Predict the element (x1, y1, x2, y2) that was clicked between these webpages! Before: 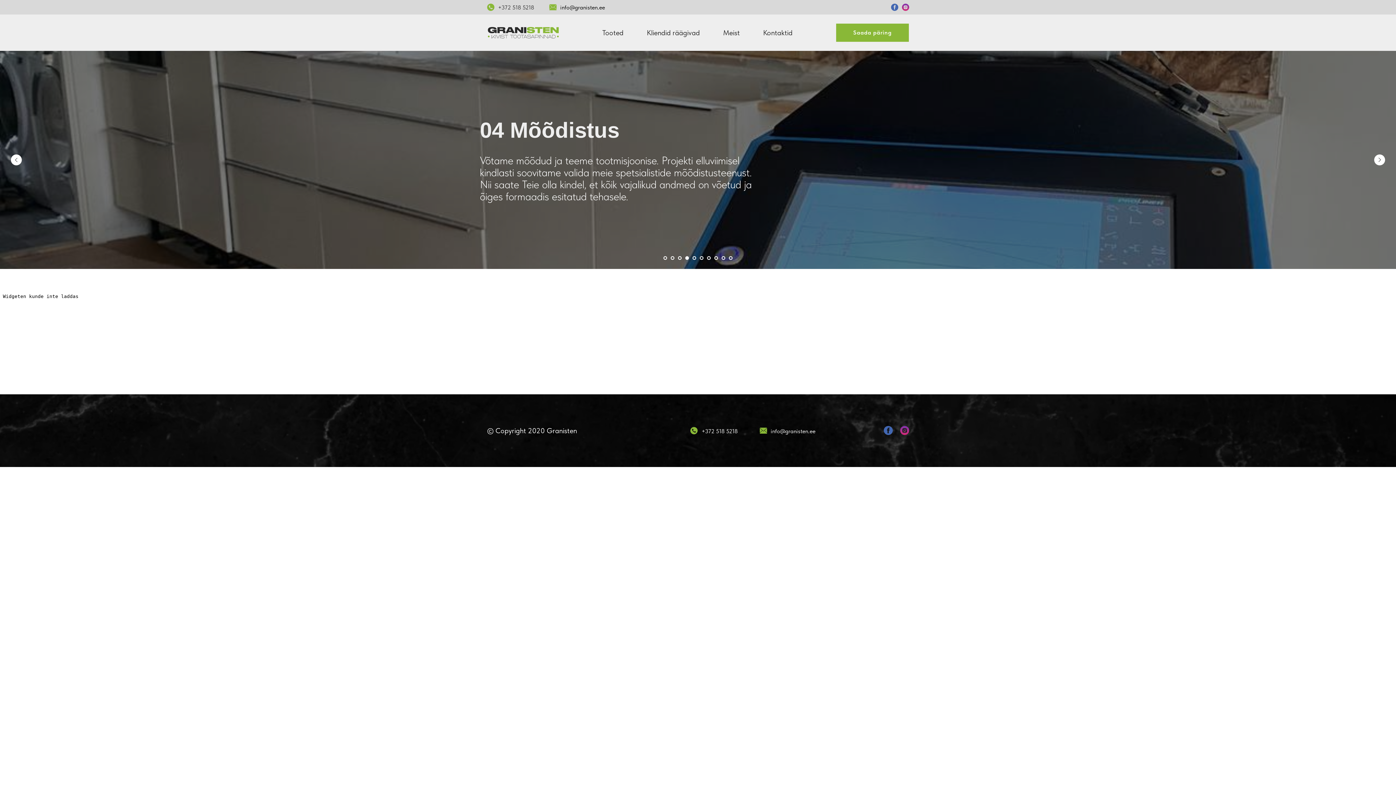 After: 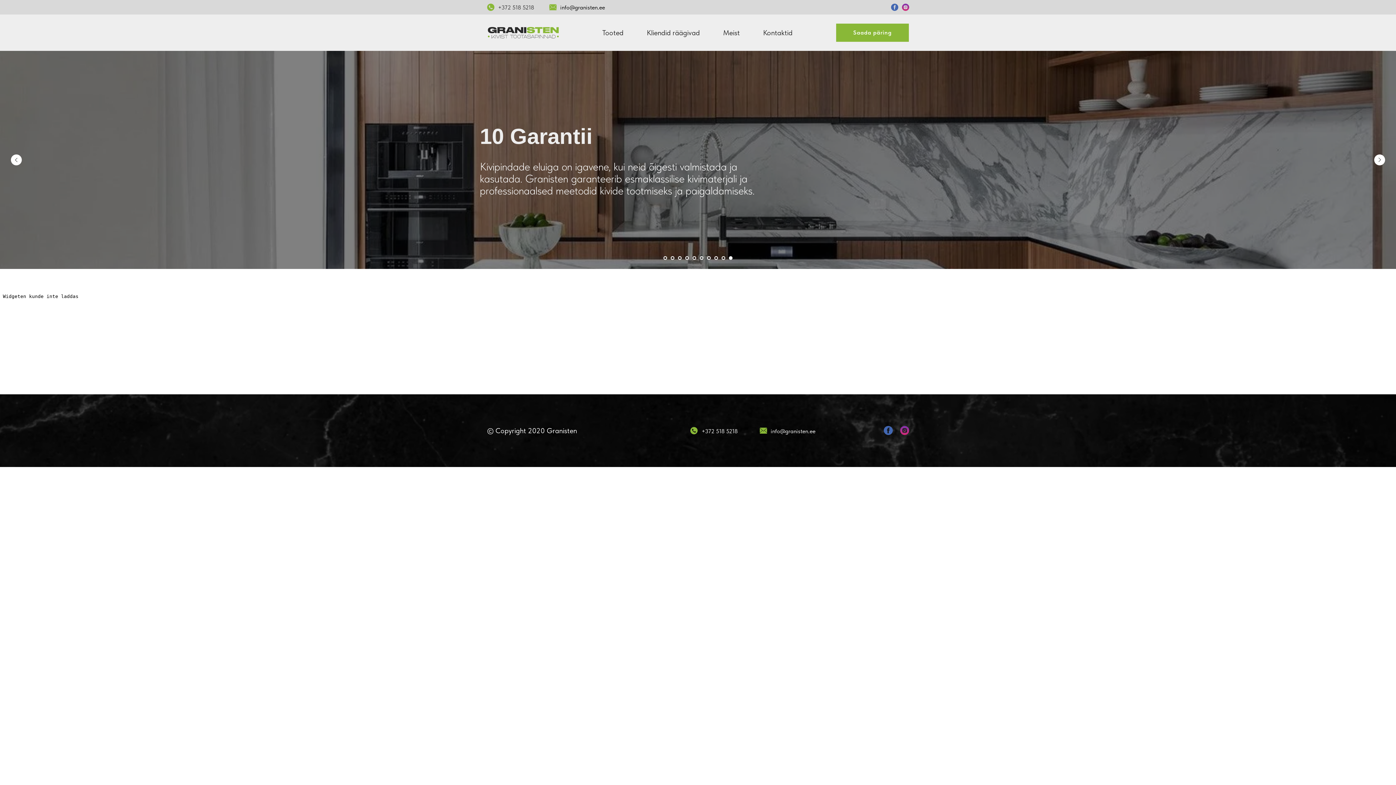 Action: bbox: (891, 3, 898, 10)